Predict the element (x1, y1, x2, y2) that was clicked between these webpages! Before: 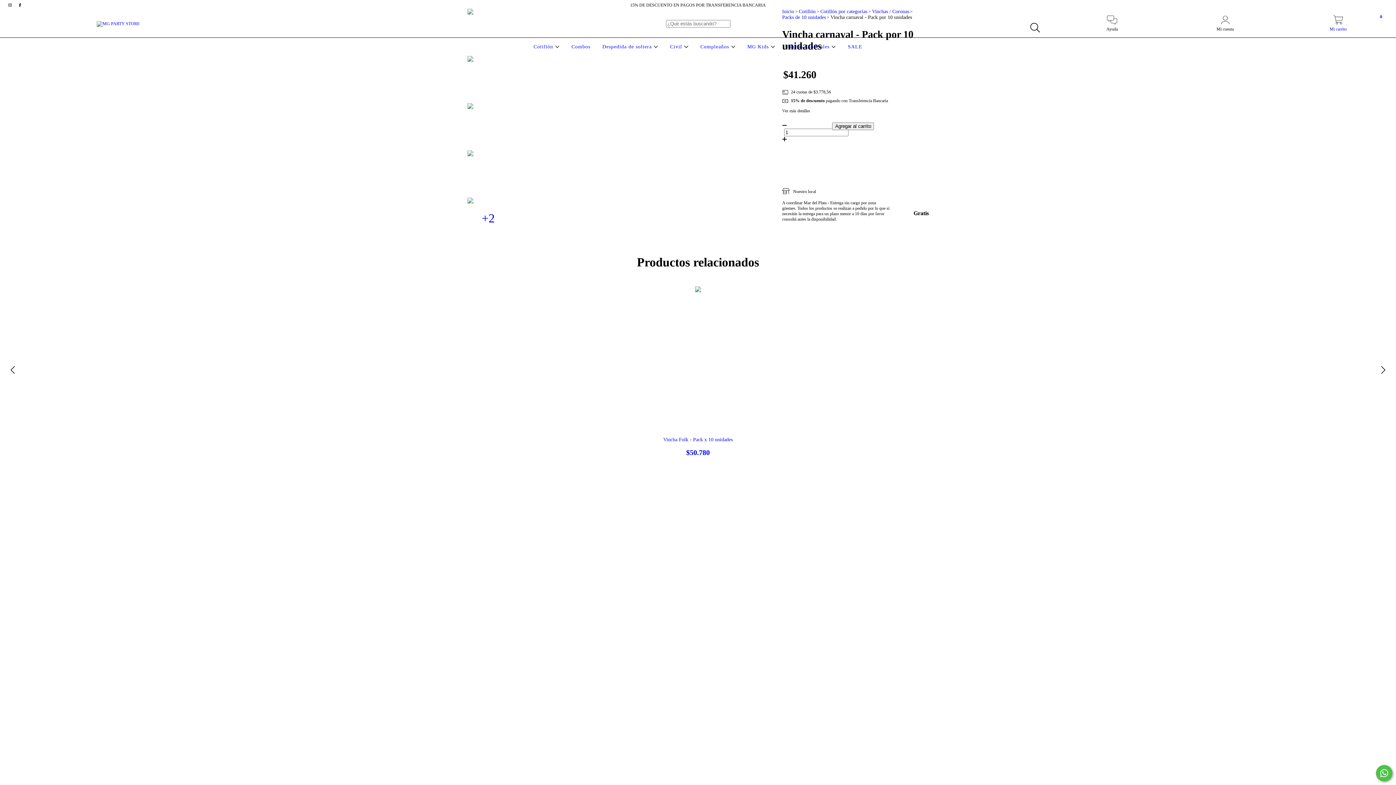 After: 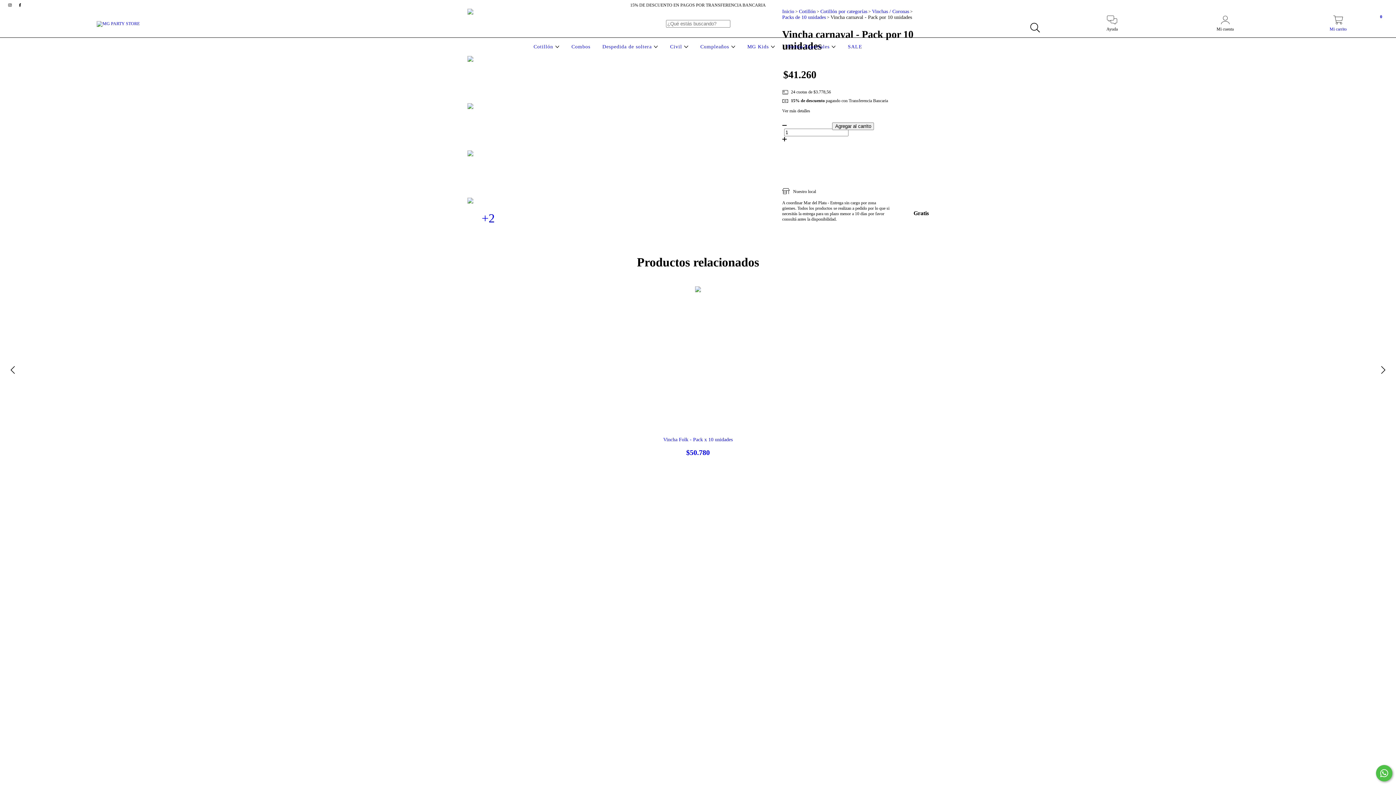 Action: bbox: (5, 2, 15, 7) label: instagram MG PARTY STORE